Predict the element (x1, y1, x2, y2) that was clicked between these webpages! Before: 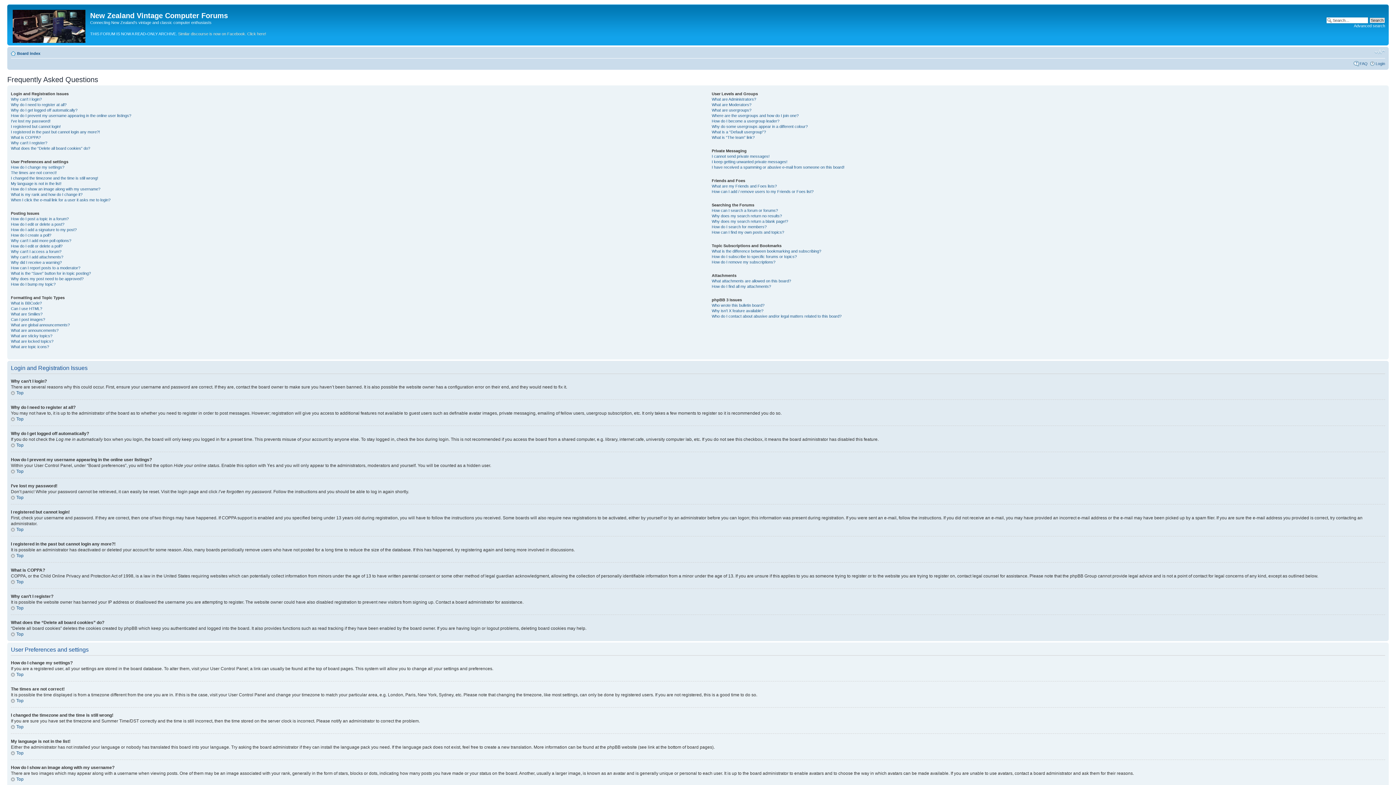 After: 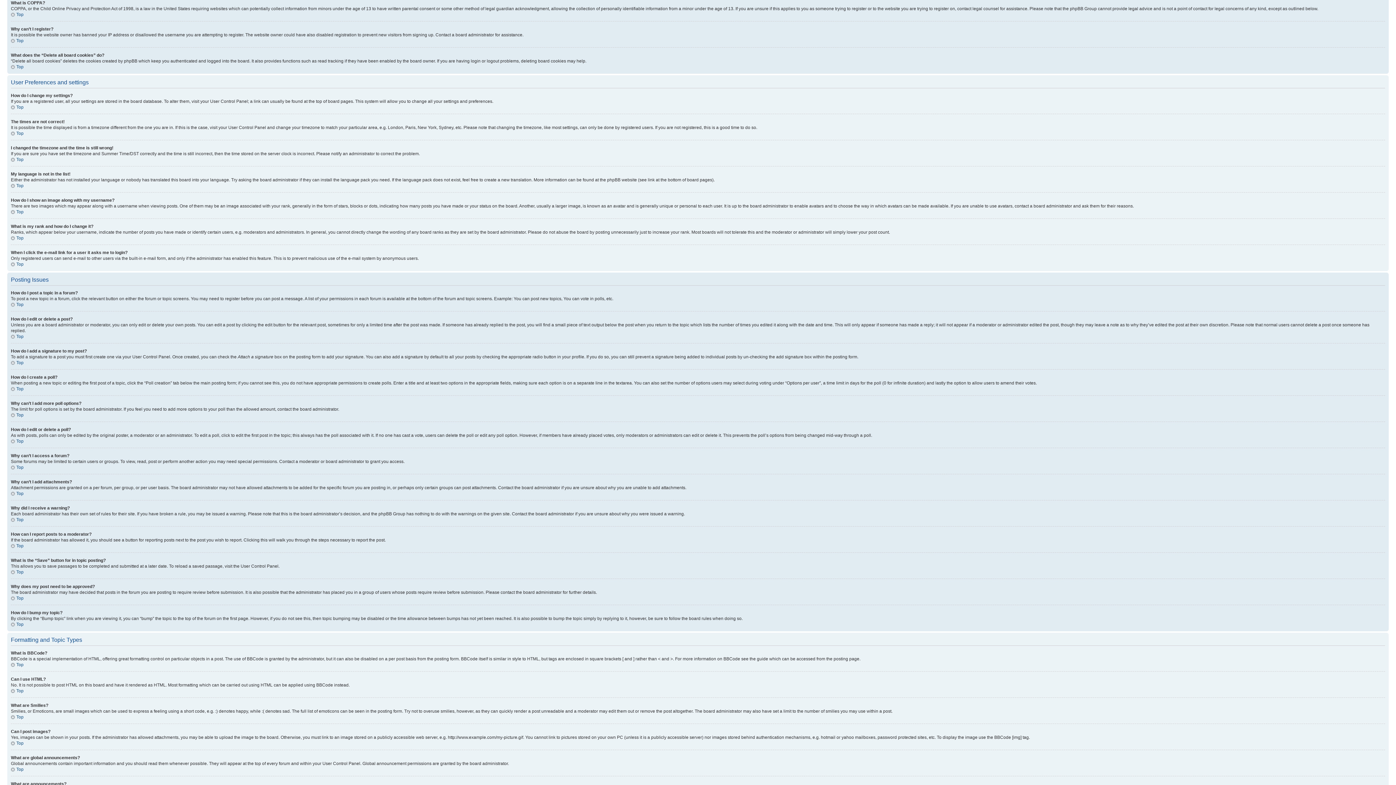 Action: bbox: (10, 135, 40, 139) label: What is COPPA?